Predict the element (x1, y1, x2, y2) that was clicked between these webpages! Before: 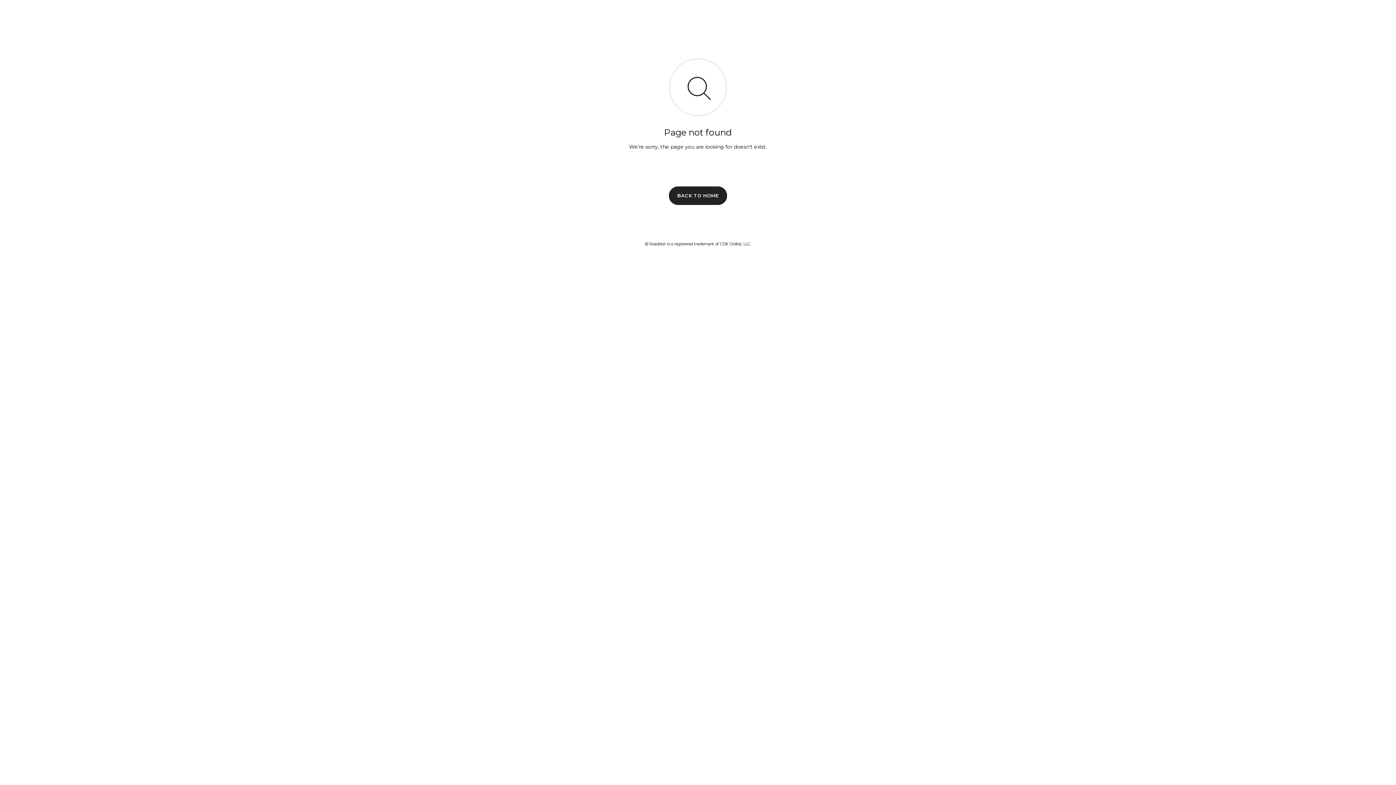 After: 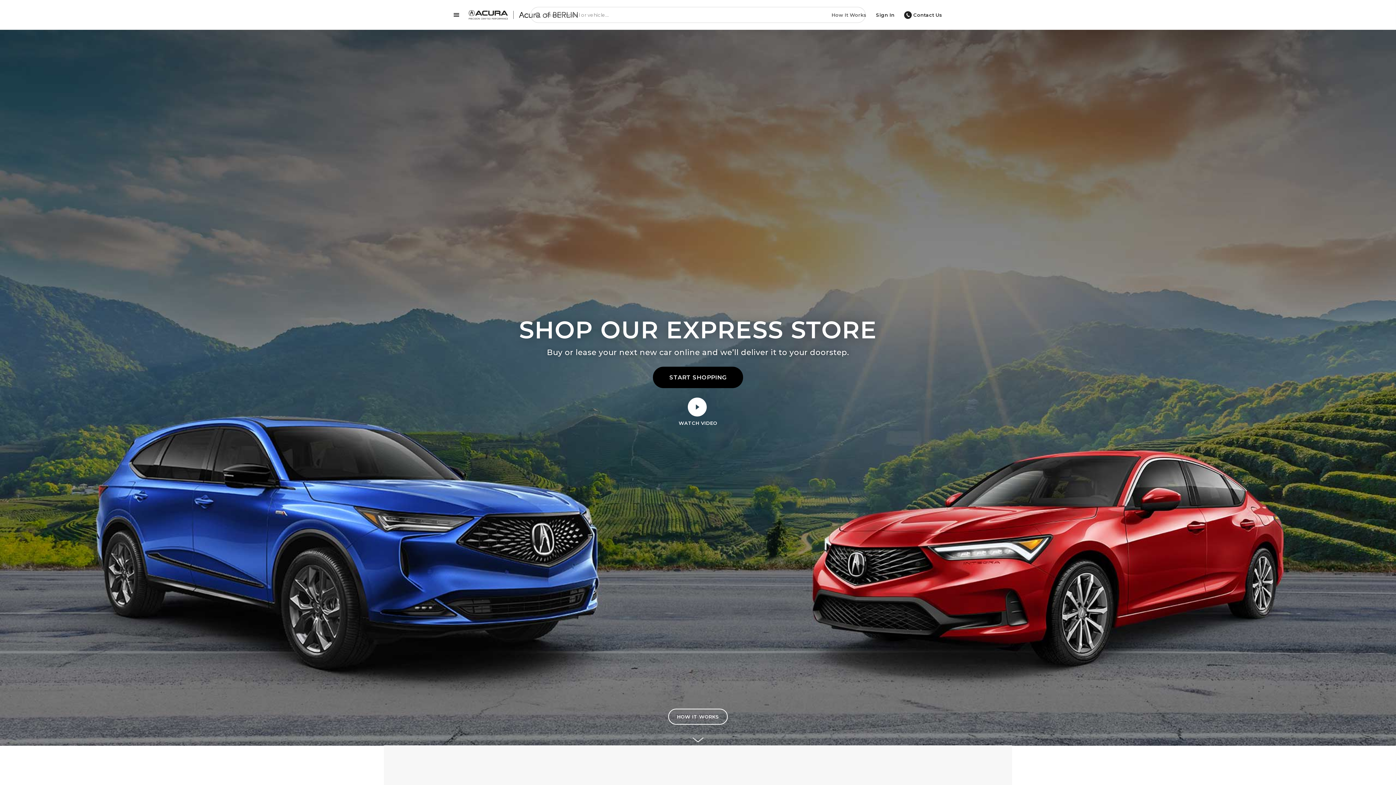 Action: bbox: (669, 186, 727, 204) label: BACK TO HOME